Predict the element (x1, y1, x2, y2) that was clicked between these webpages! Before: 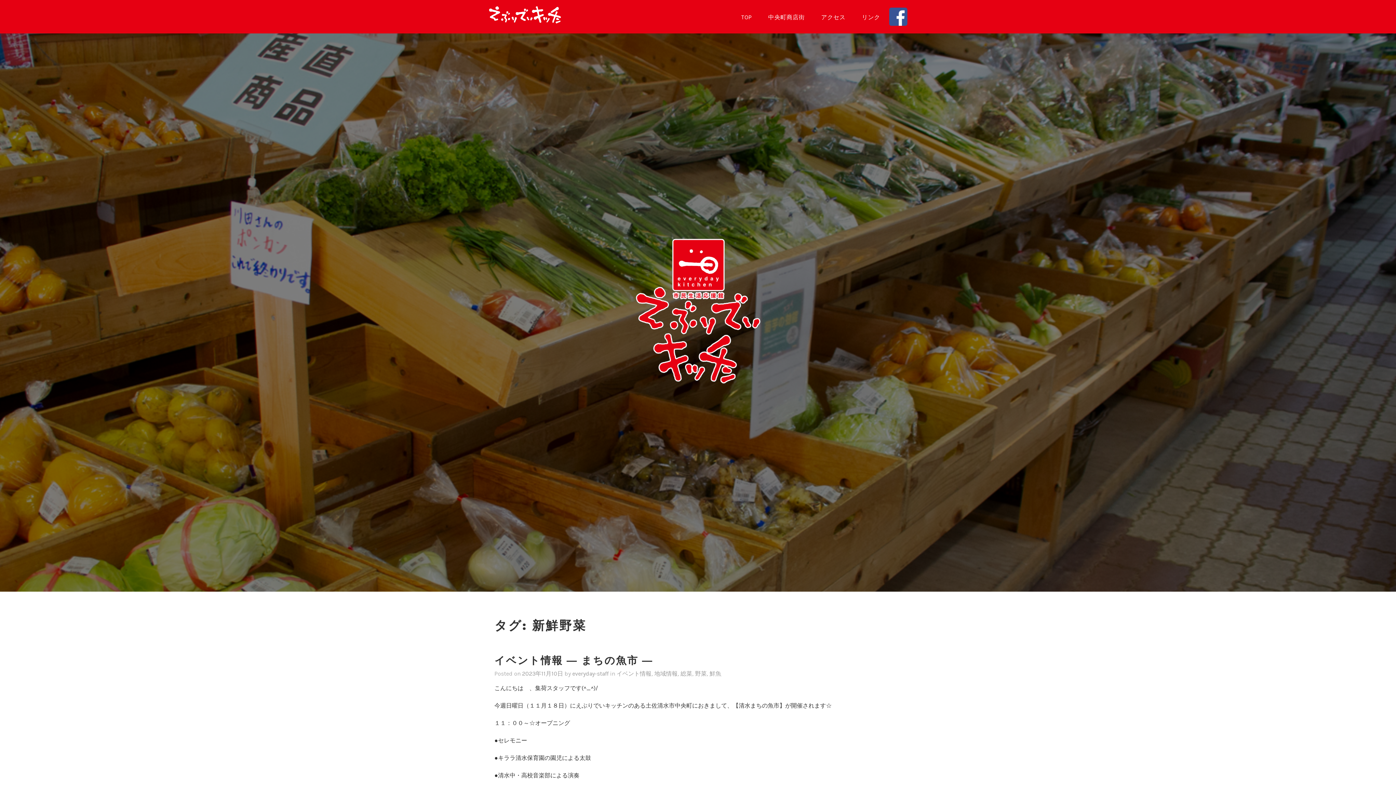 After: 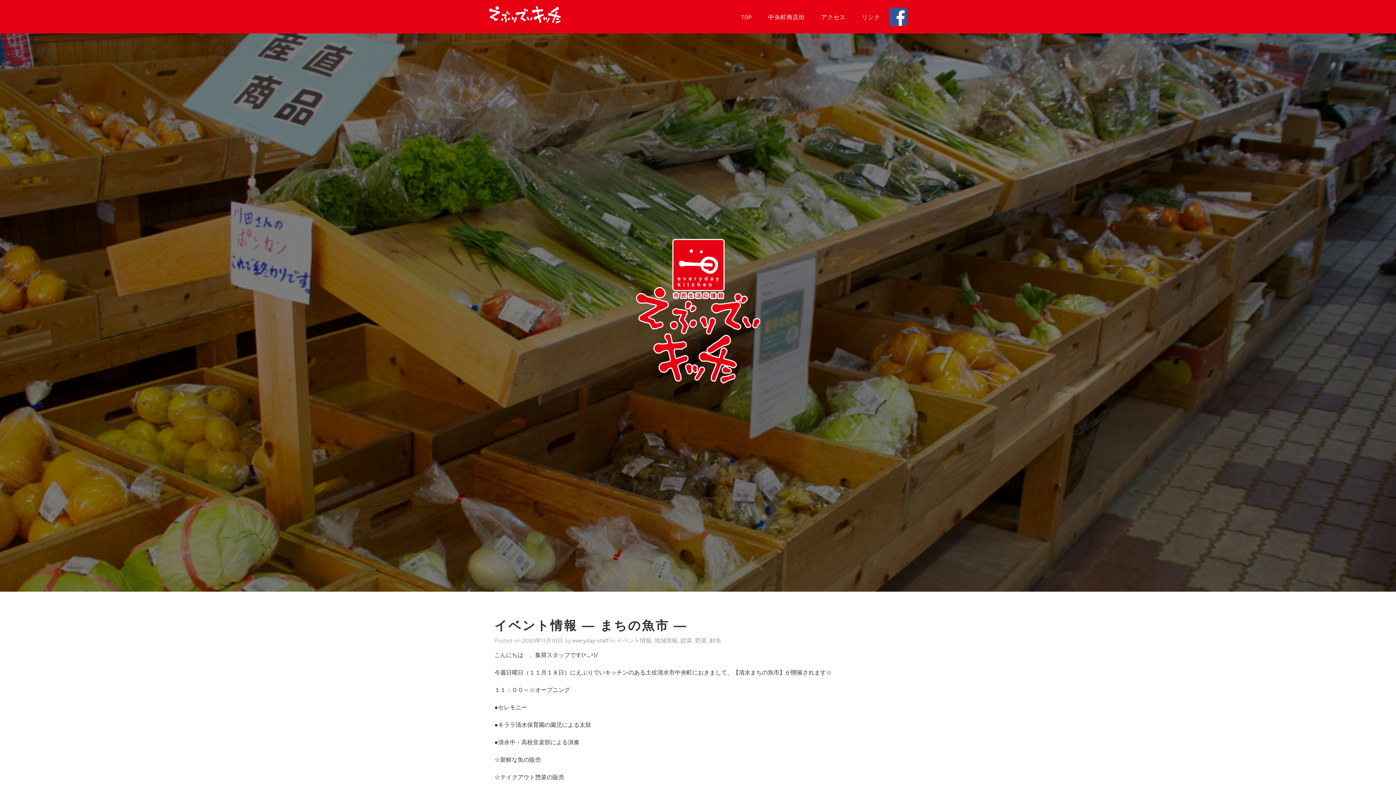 Action: label: 2023年11月10日 bbox: (522, 670, 563, 678)